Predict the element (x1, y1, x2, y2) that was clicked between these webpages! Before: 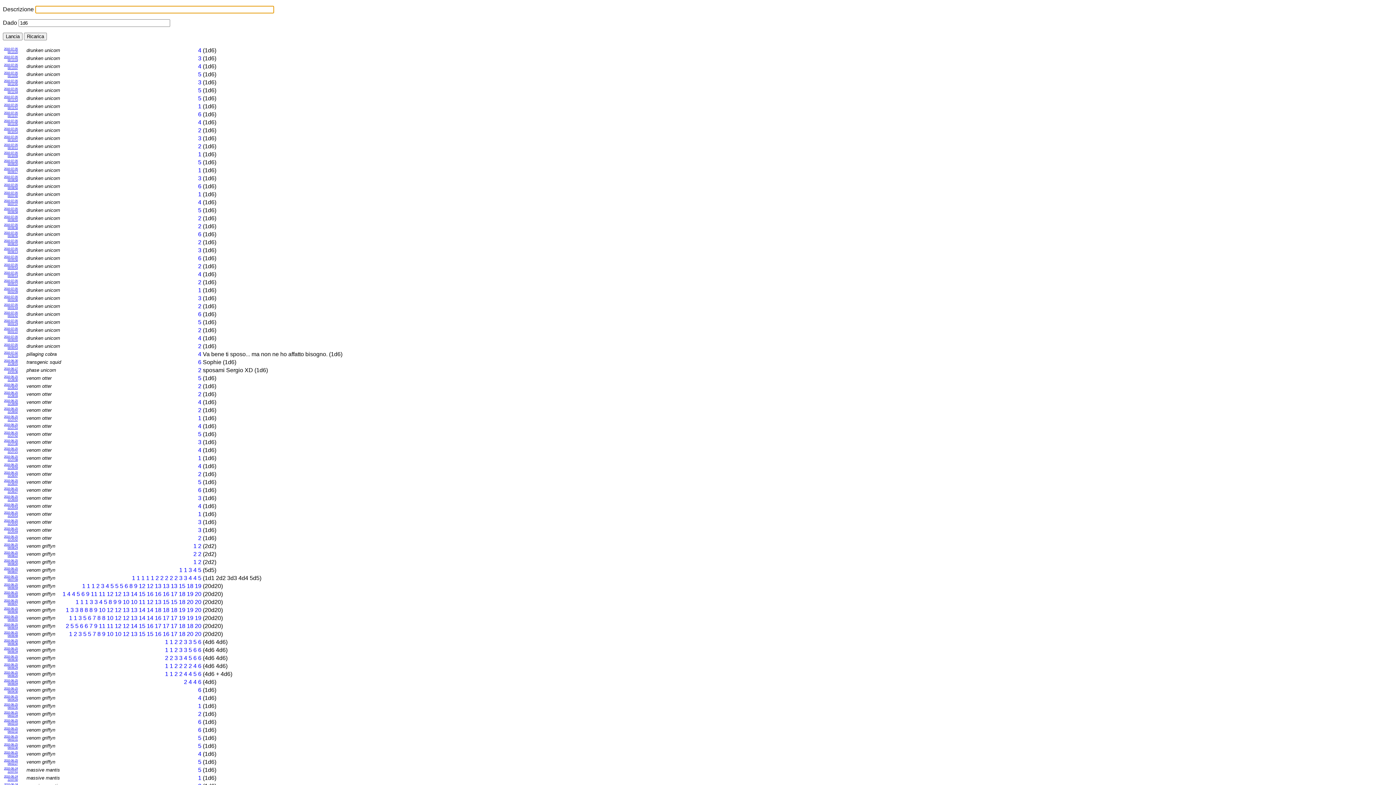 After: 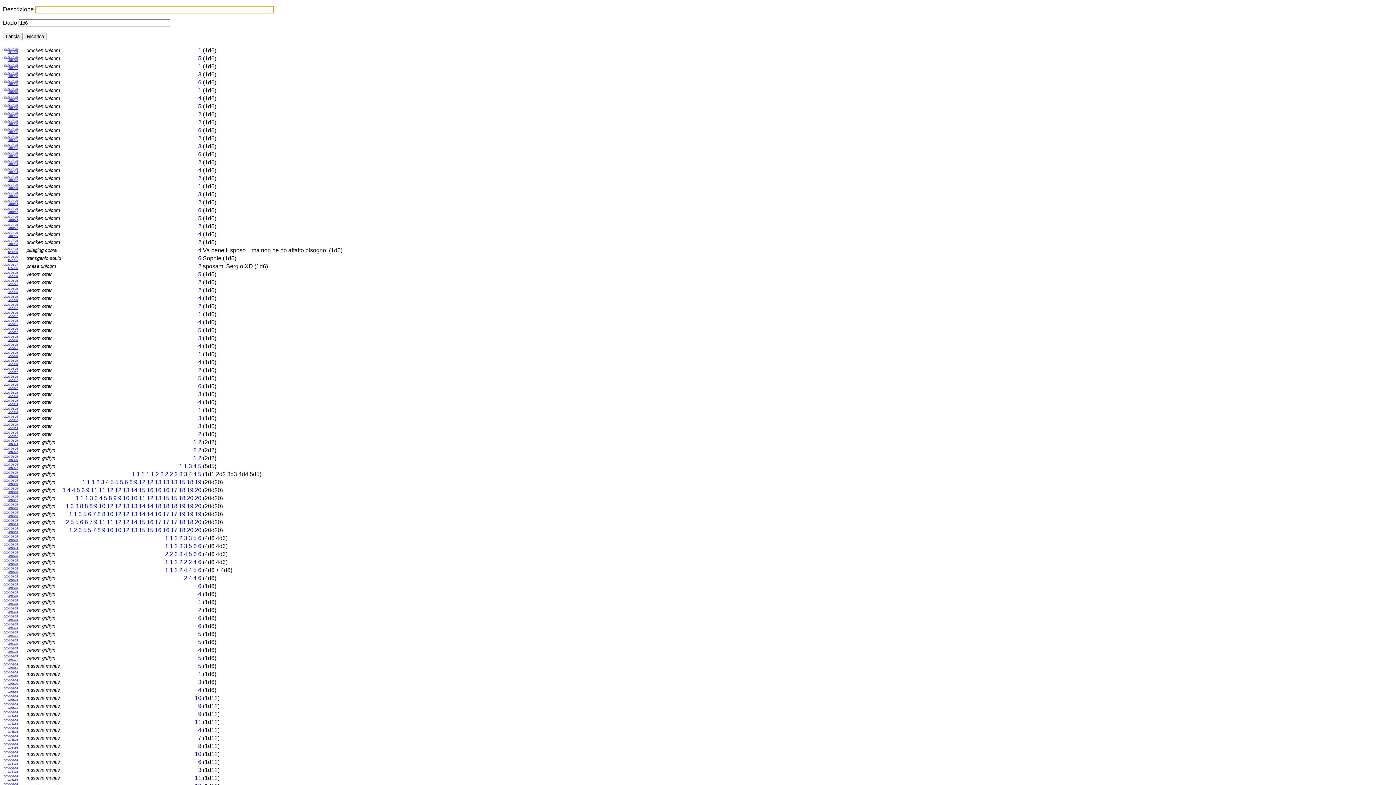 Action: bbox: (4, 151, 17, 157) label: 2010-07-05
00:10:09